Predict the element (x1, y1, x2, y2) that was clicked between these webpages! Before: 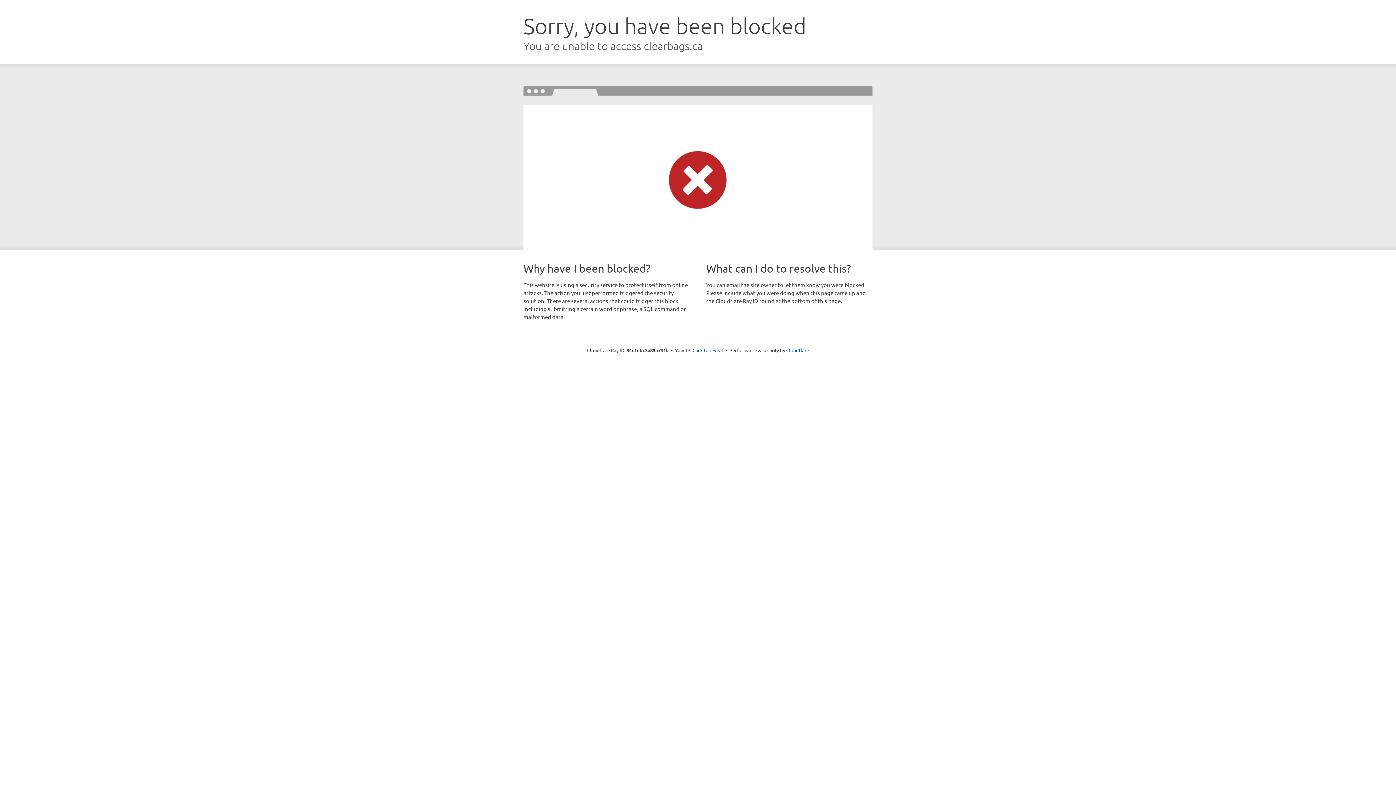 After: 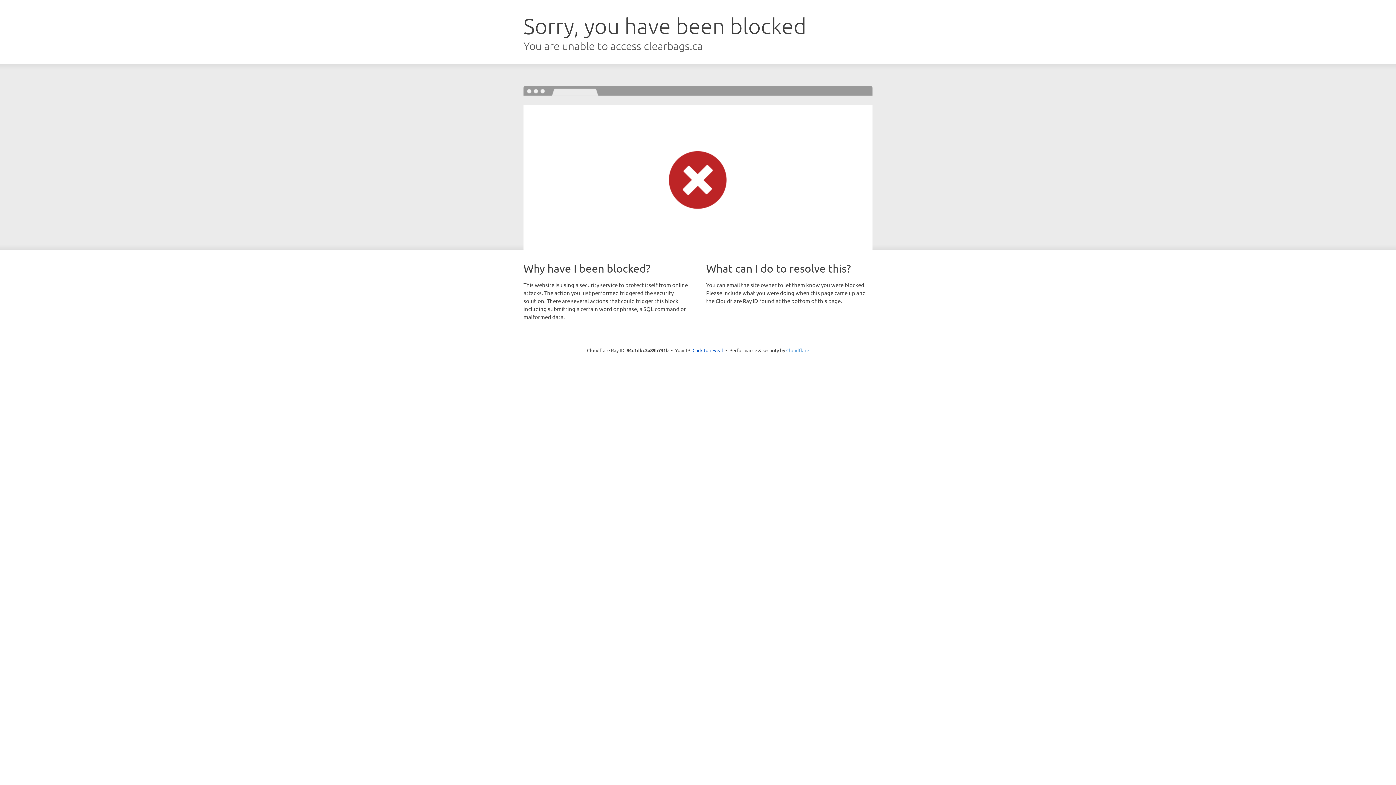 Action: label: Cloudflare bbox: (786, 347, 809, 353)